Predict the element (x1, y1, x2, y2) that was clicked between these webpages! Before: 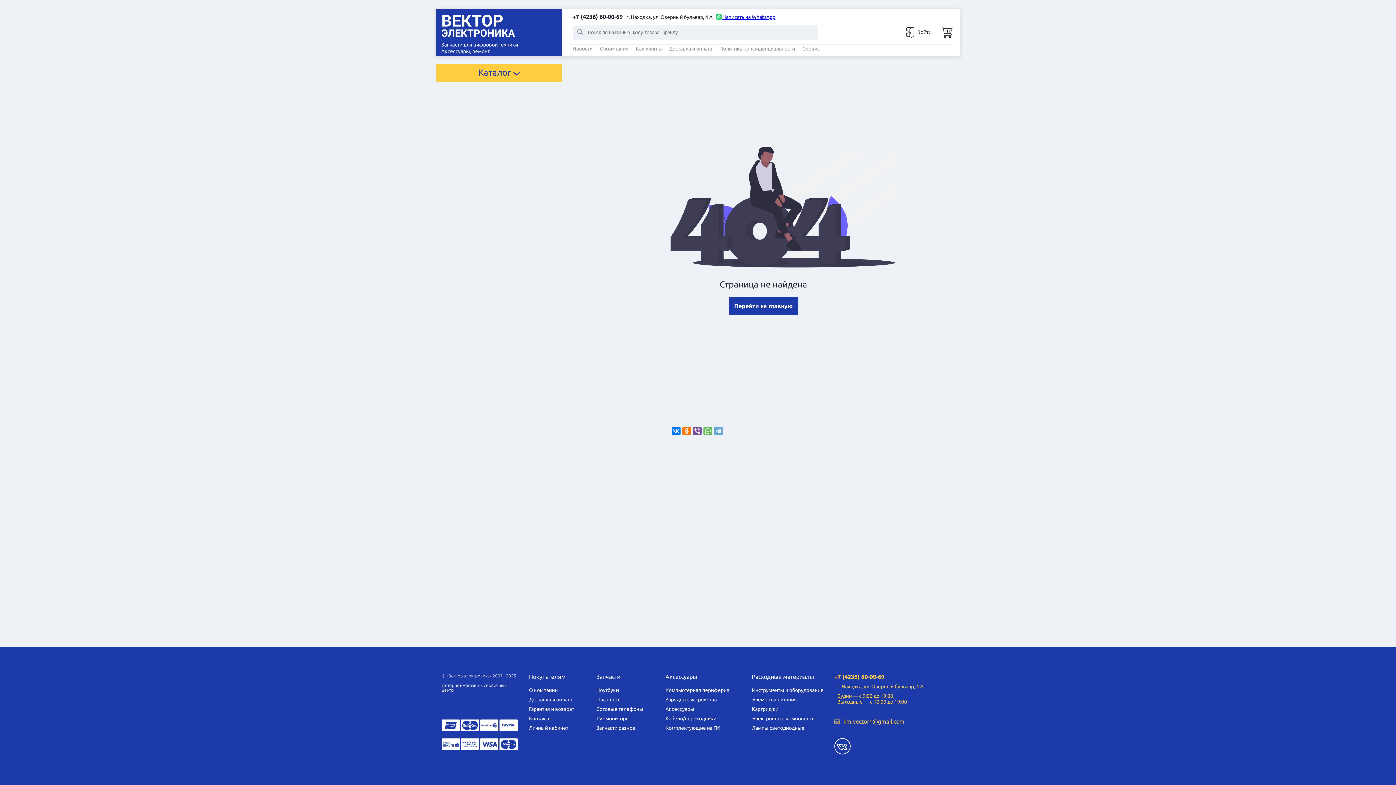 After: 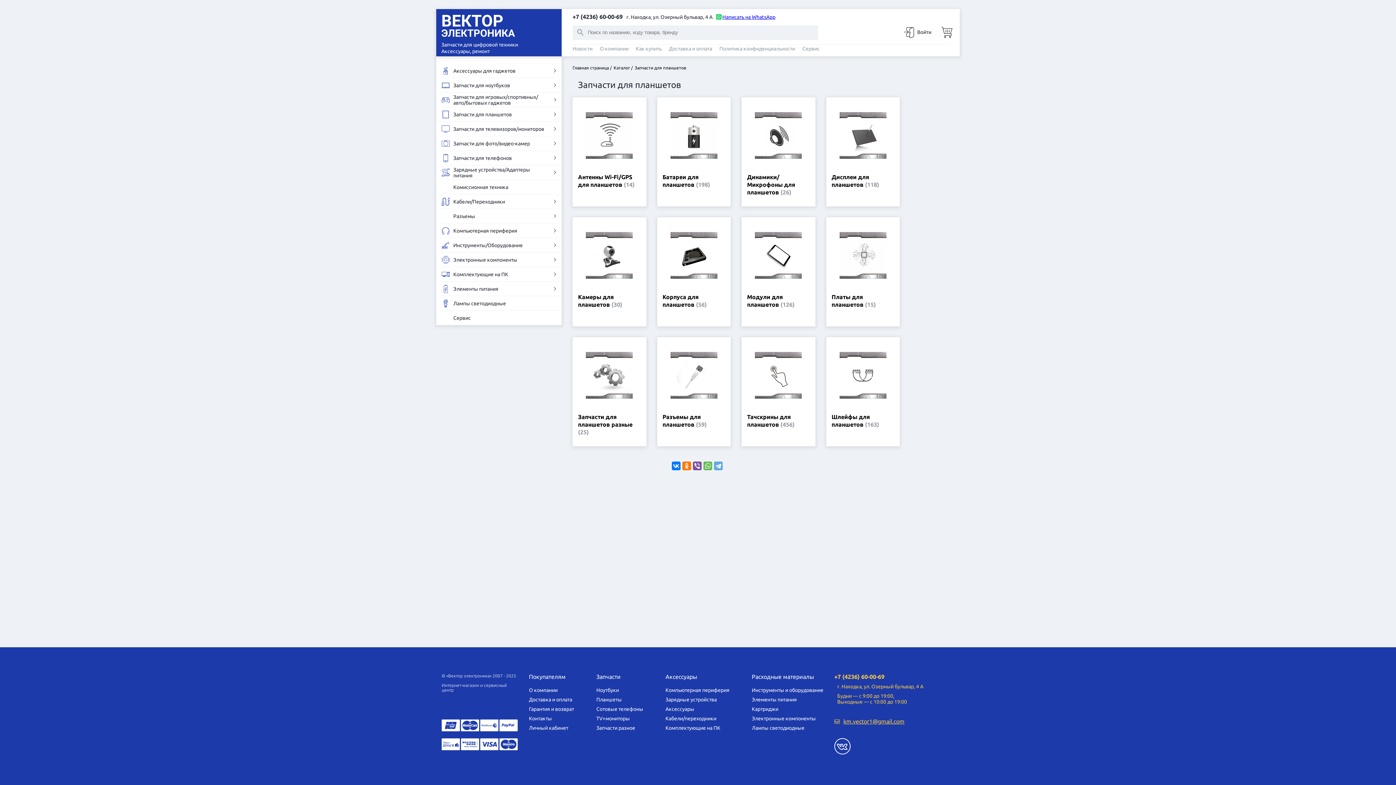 Action: label: Планшеты bbox: (596, 697, 621, 702)